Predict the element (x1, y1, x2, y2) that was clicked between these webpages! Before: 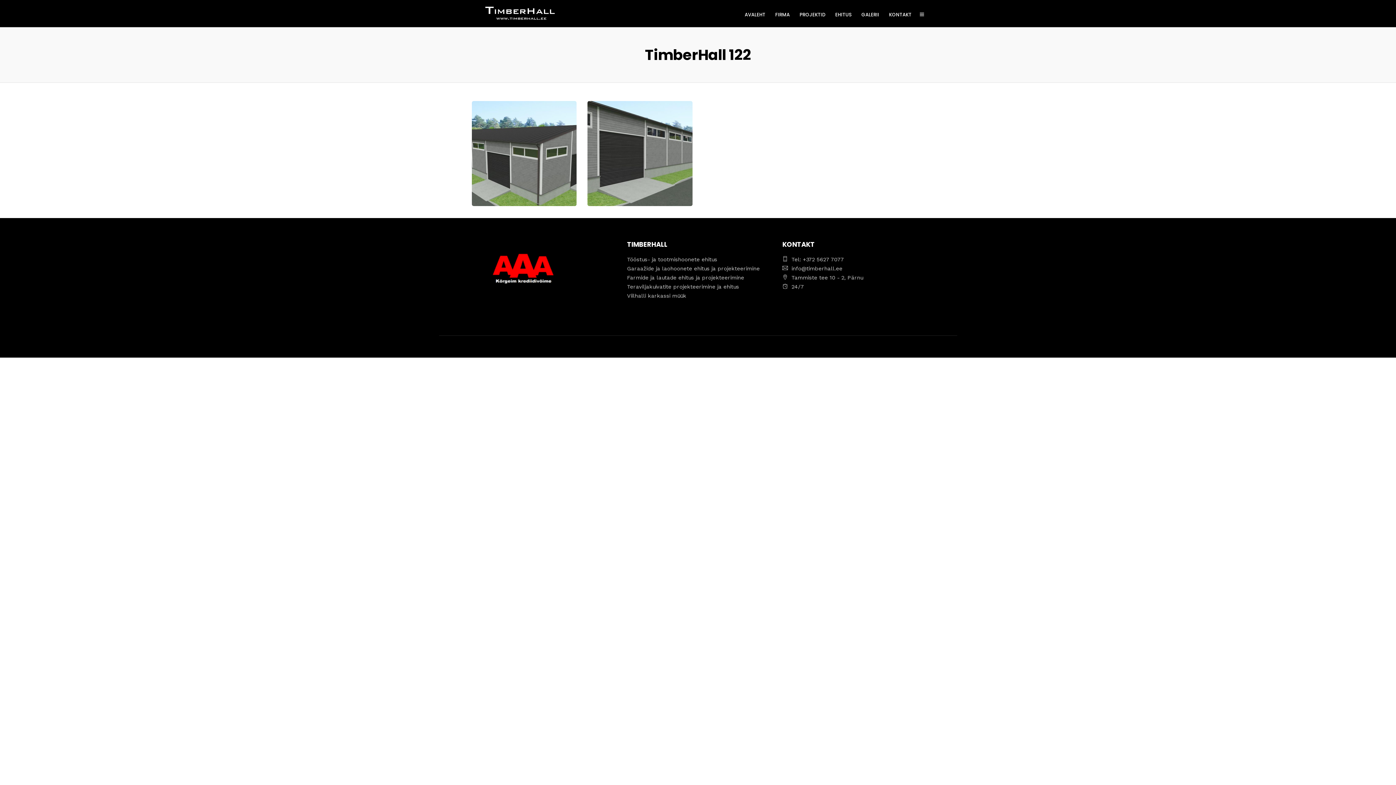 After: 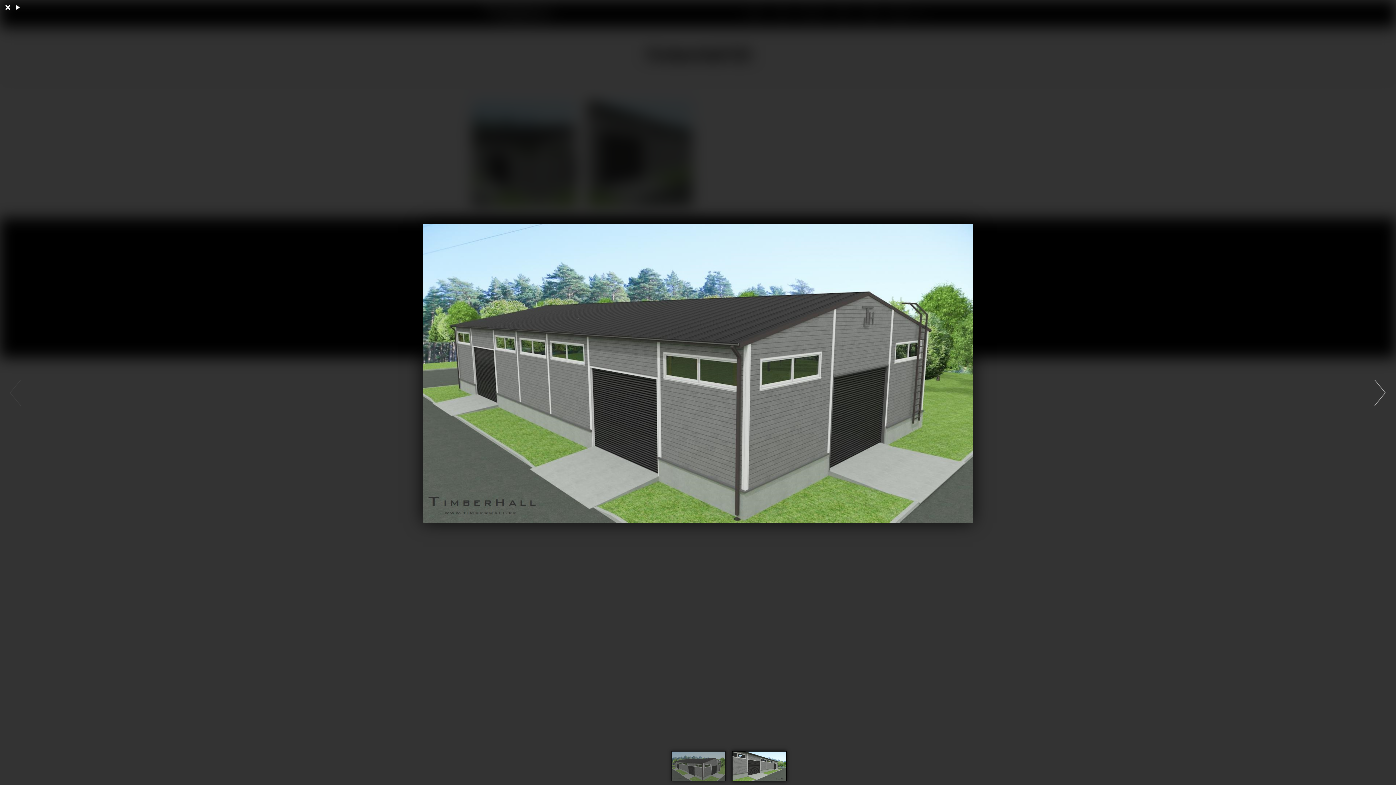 Action: bbox: (471, 201, 576, 207)